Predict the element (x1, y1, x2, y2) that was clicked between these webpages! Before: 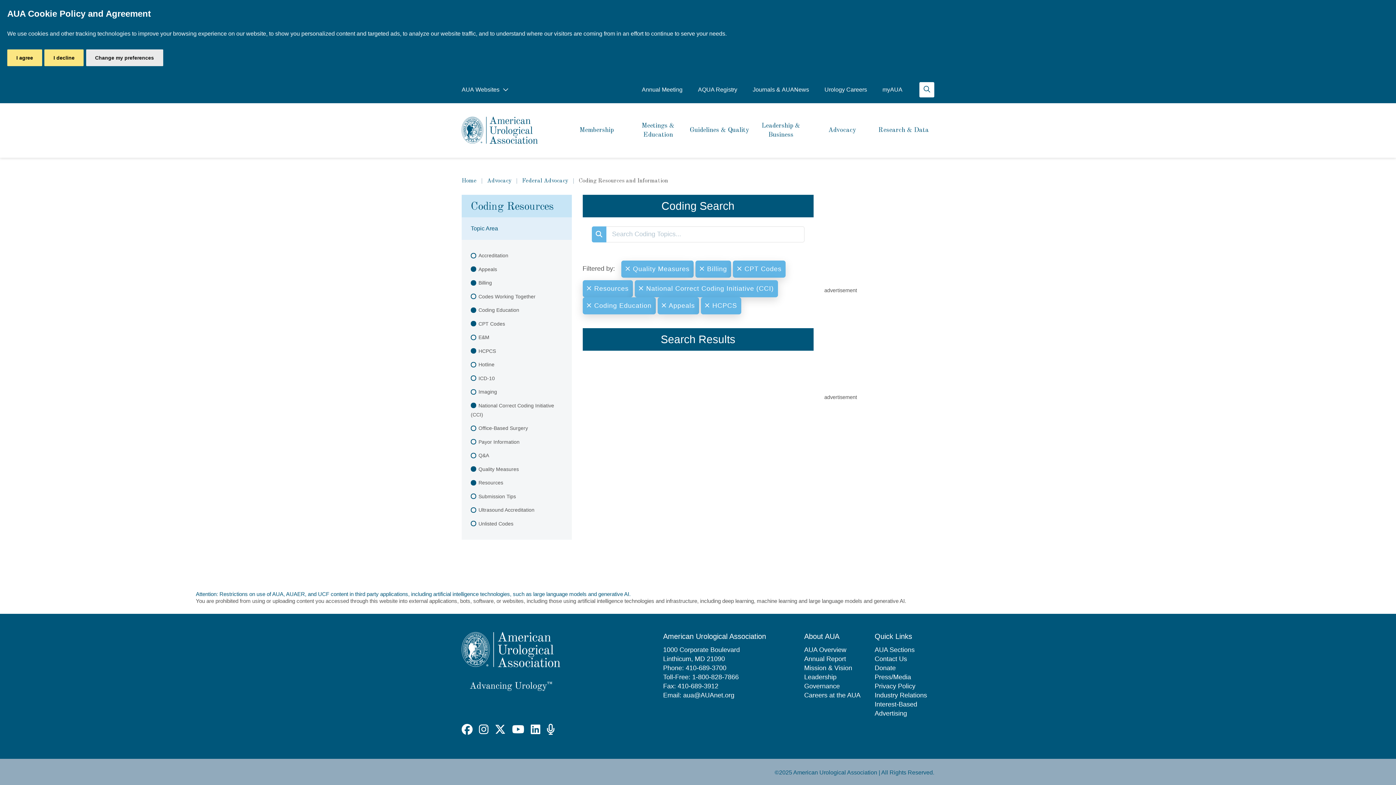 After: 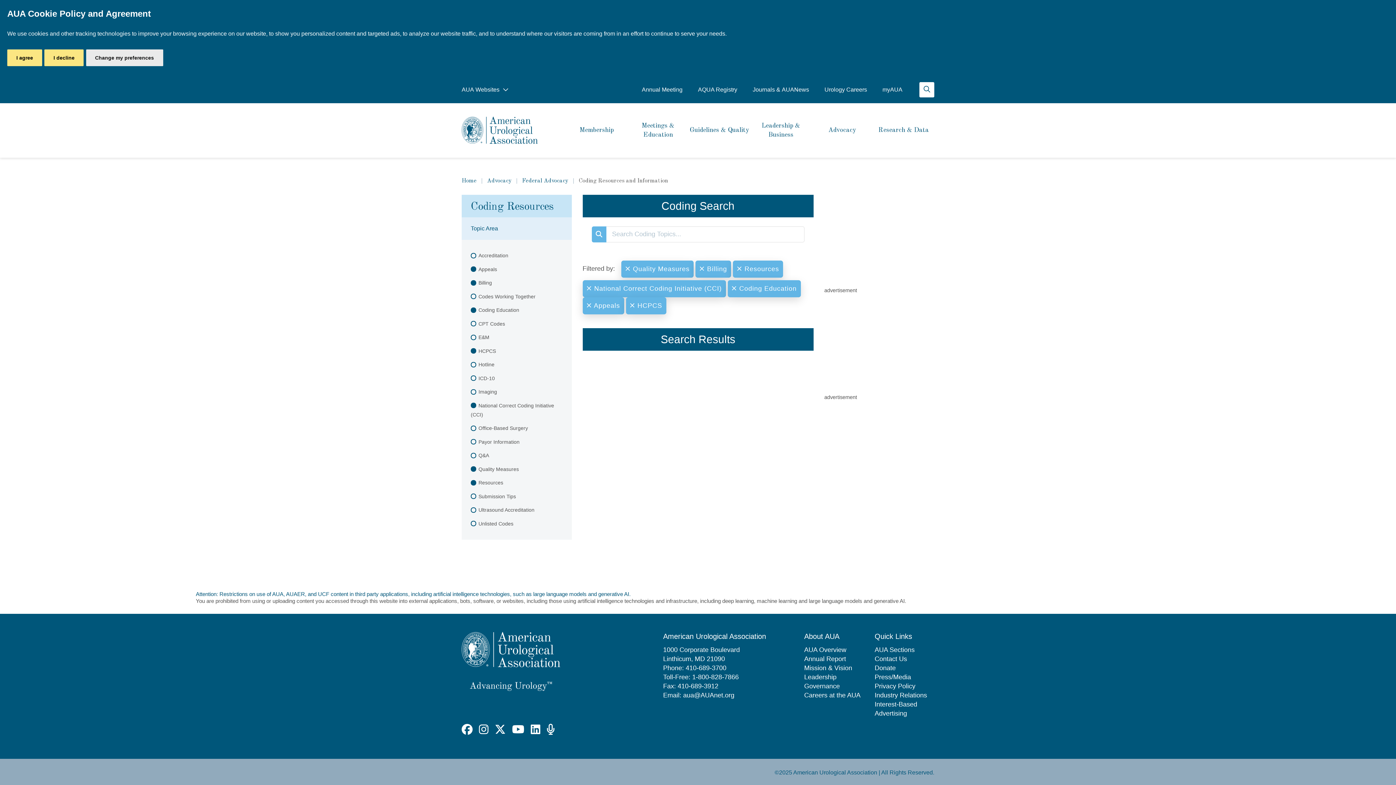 Action: label:  CPT Codes bbox: (733, 260, 785, 277)